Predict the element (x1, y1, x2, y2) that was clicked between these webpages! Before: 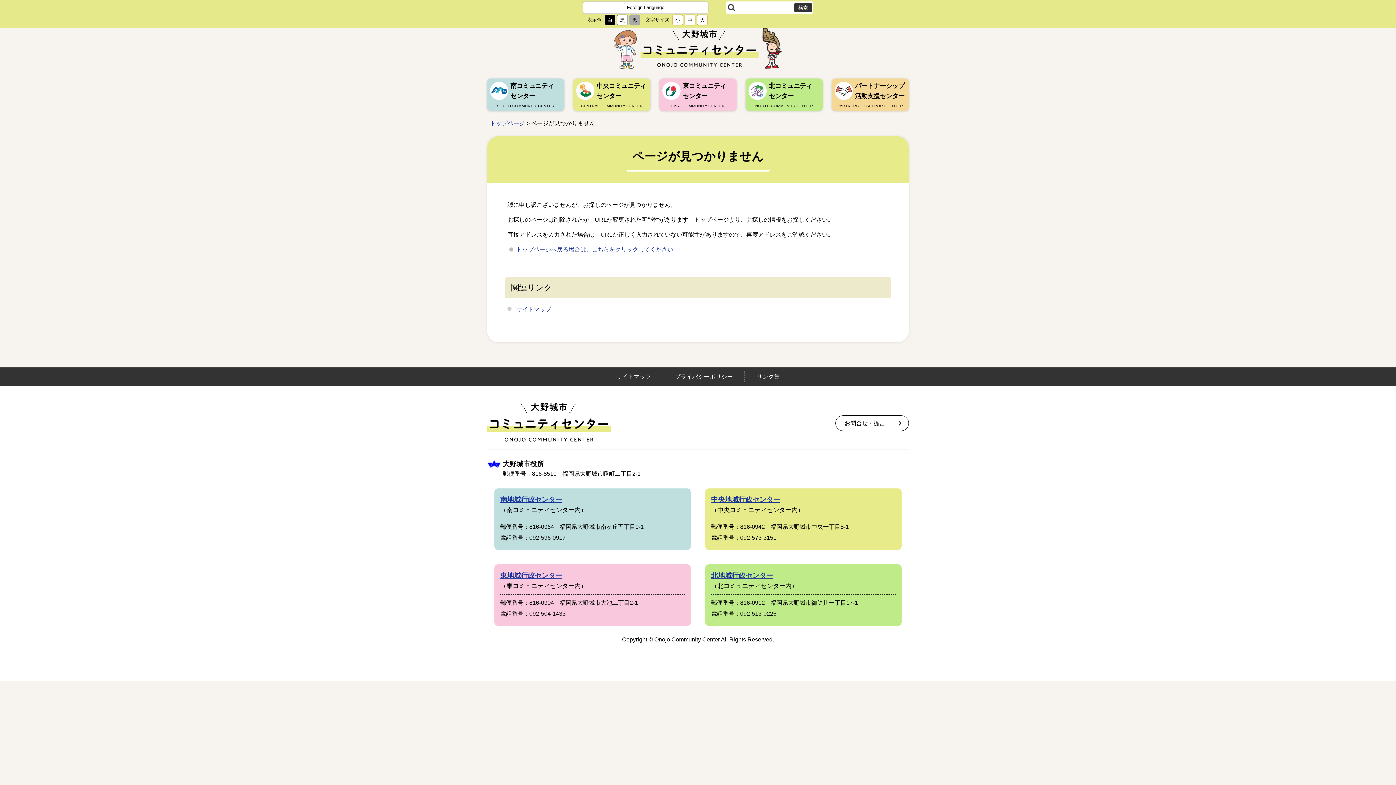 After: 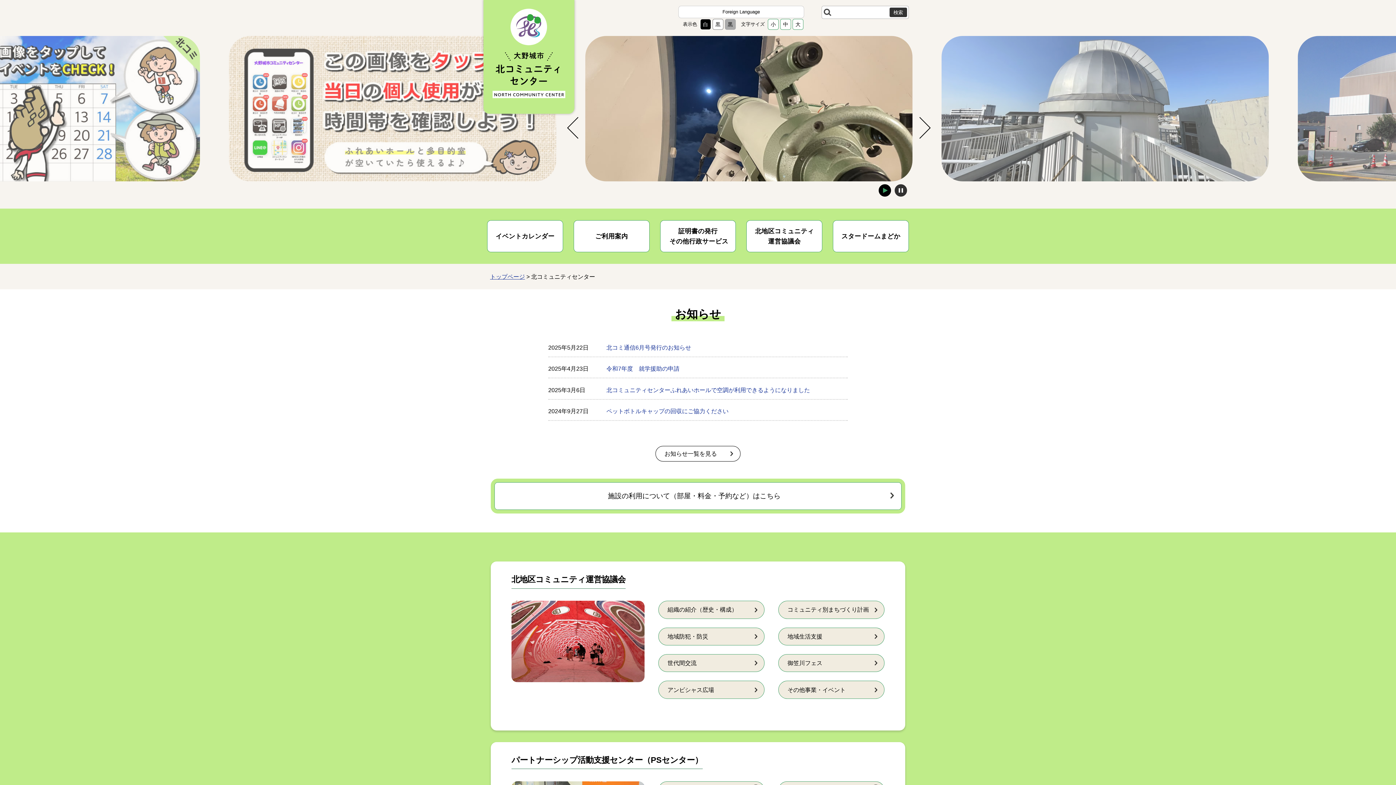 Action: label: 北コミュニティ
センター
NORTH COMMUNITY CENTER bbox: (745, 78, 822, 110)